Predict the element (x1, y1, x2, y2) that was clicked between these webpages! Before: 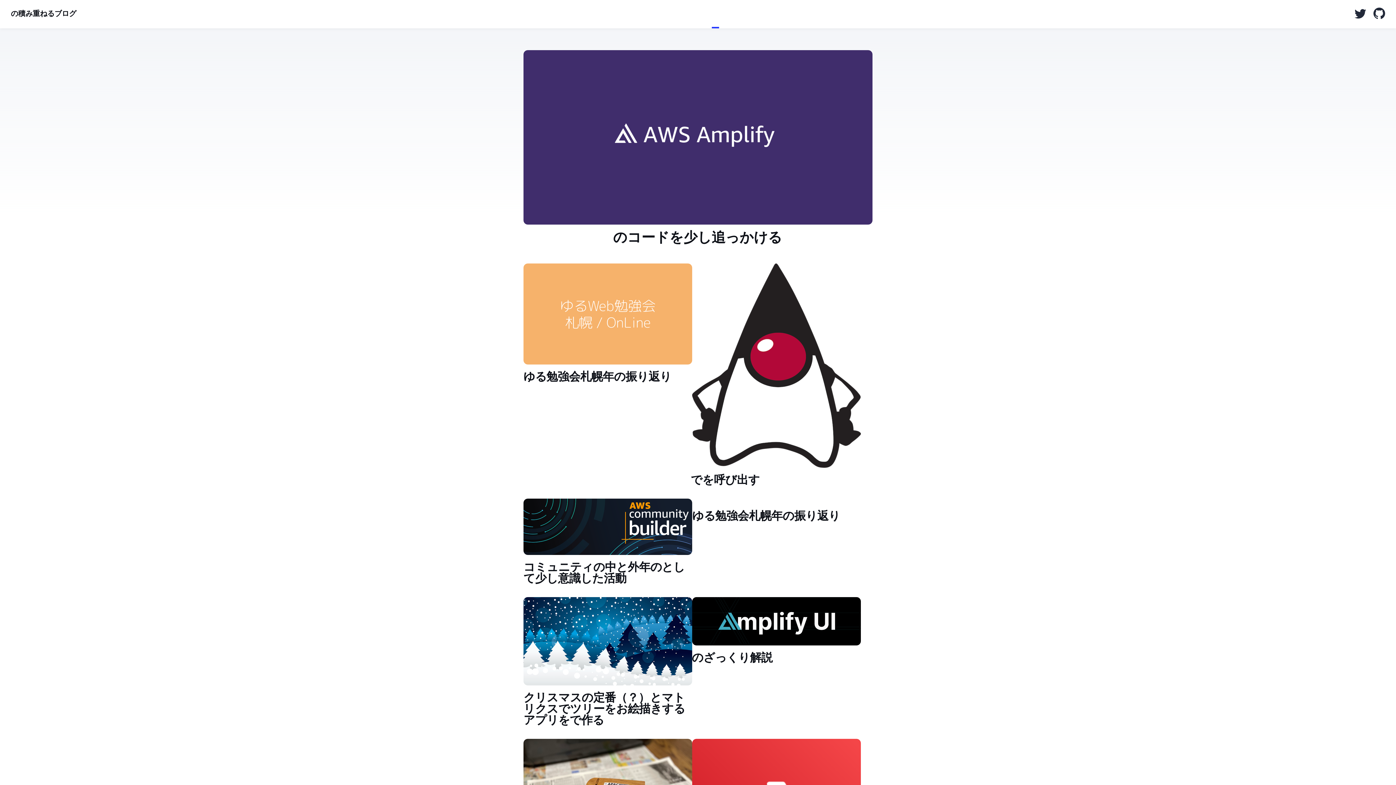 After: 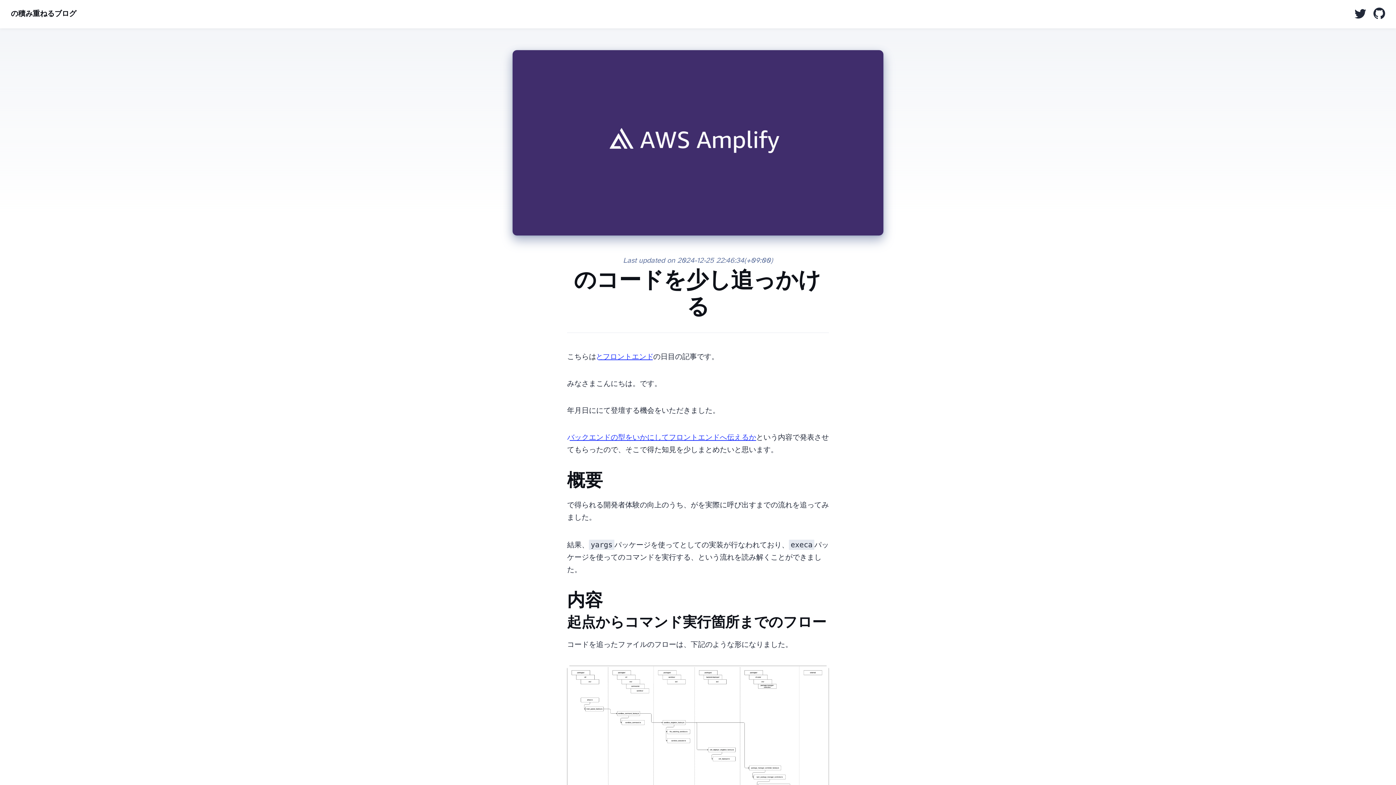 Action: bbox: (523, 50, 872, 257) label: Amplify Gen2 のコードを少し追っかける

2024-12-25 00:00:00(+09:00)